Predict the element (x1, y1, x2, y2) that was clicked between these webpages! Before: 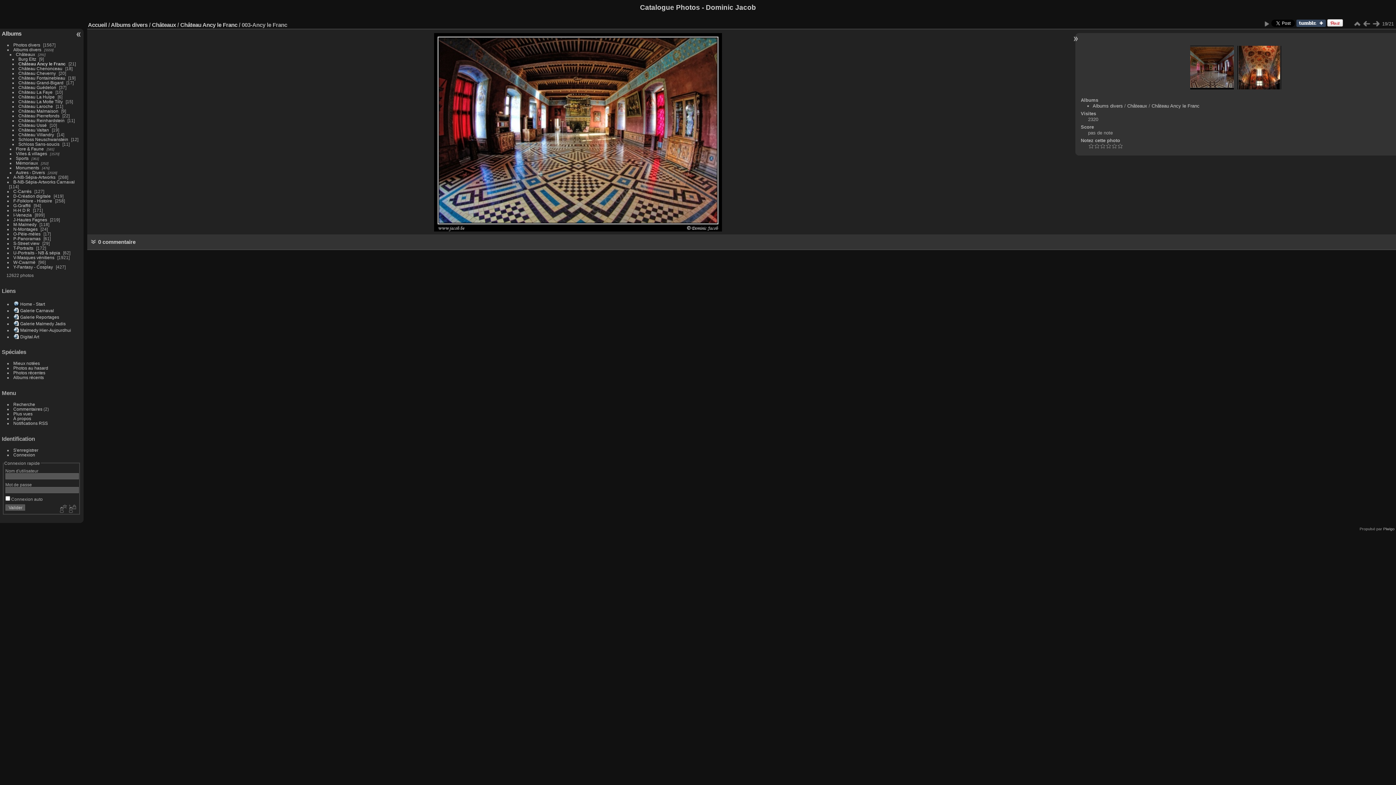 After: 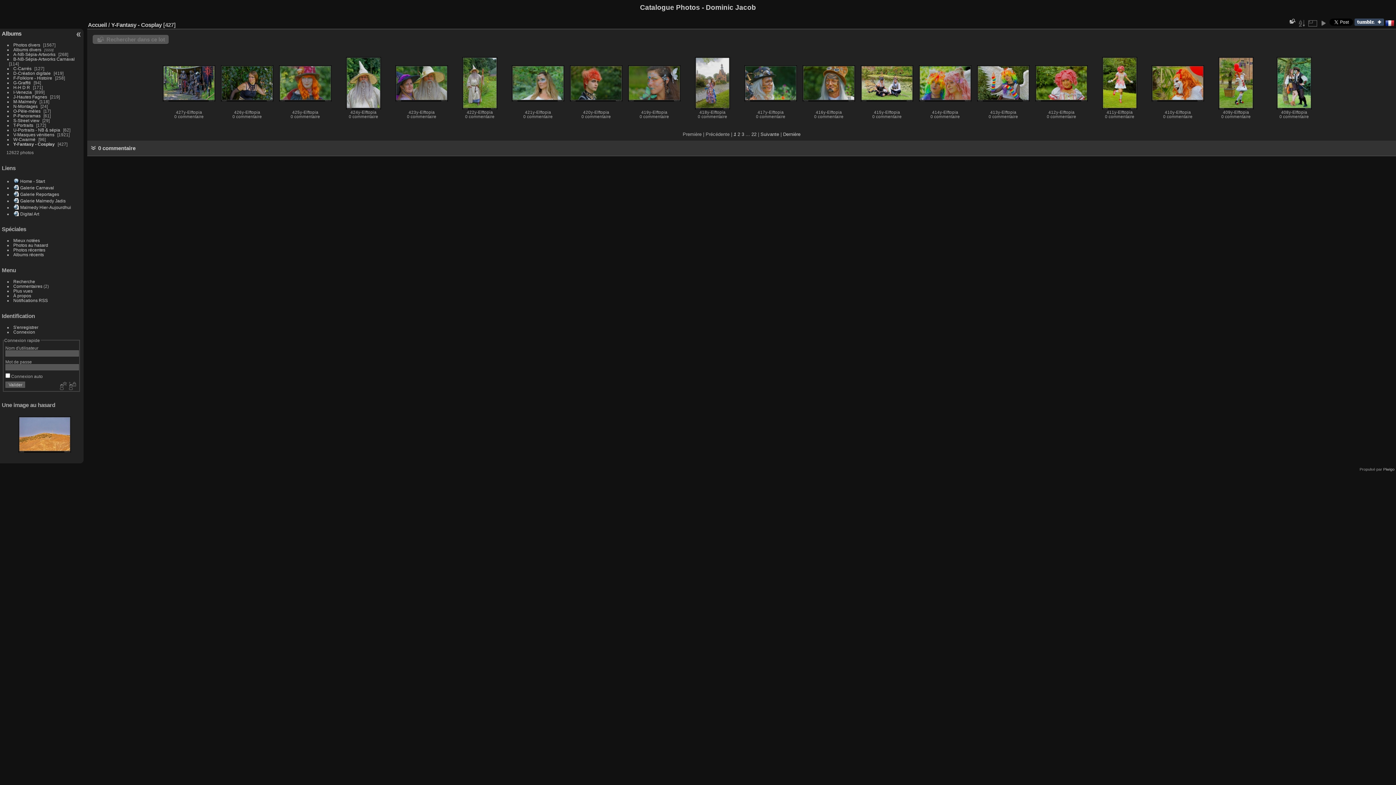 Action: bbox: (13, 264, 52, 269) label: Y-Fantasy - Cosplay